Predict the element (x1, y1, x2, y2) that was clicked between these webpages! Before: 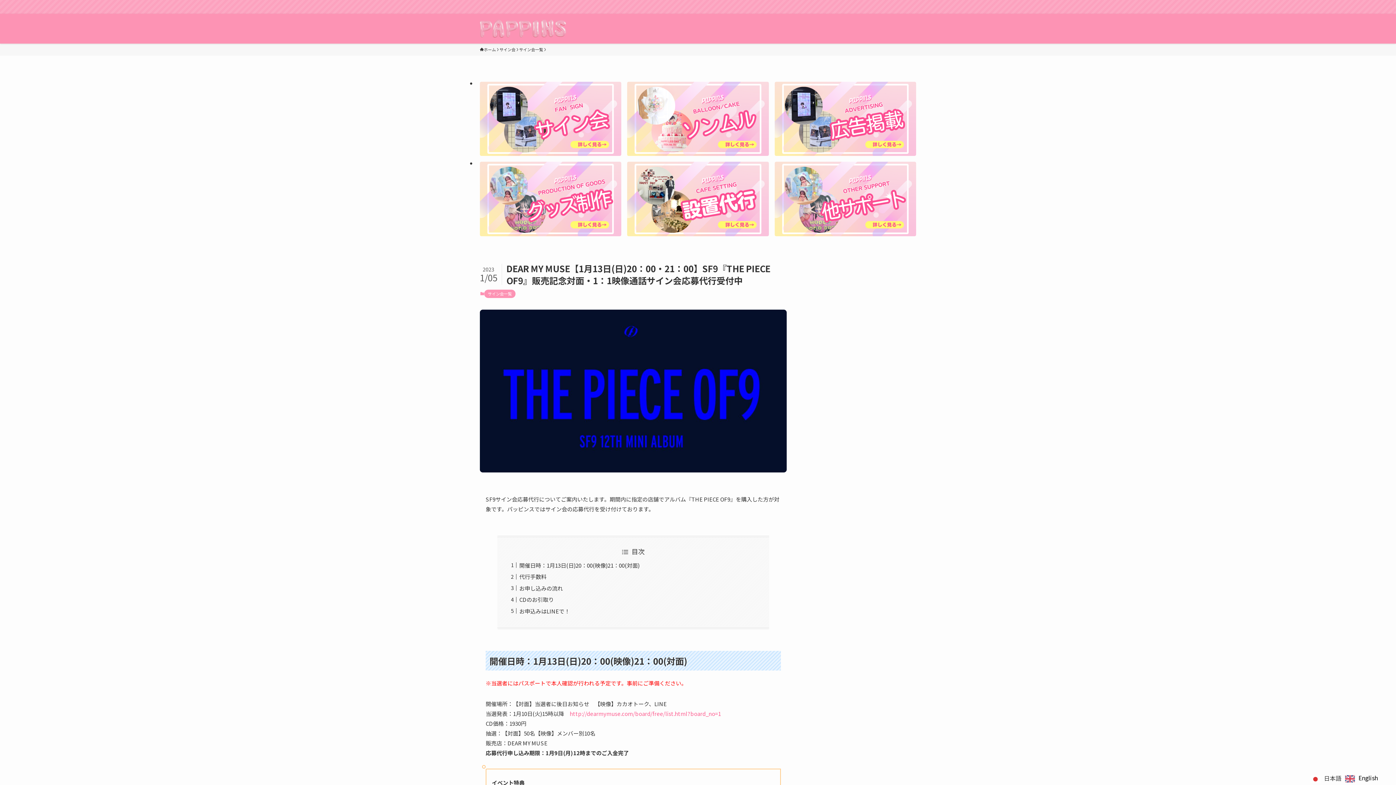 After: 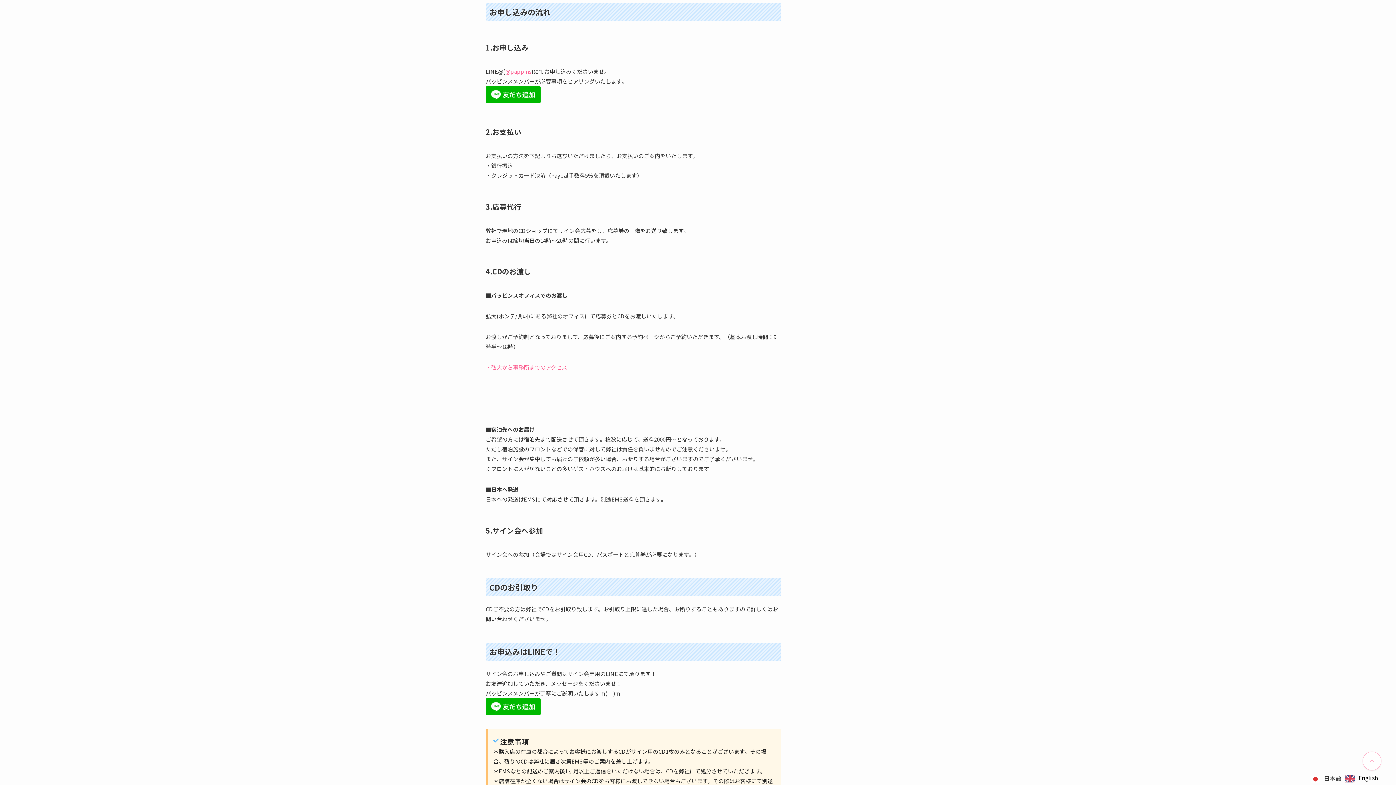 Action: label: お申し込みの流れ bbox: (519, 584, 563, 592)